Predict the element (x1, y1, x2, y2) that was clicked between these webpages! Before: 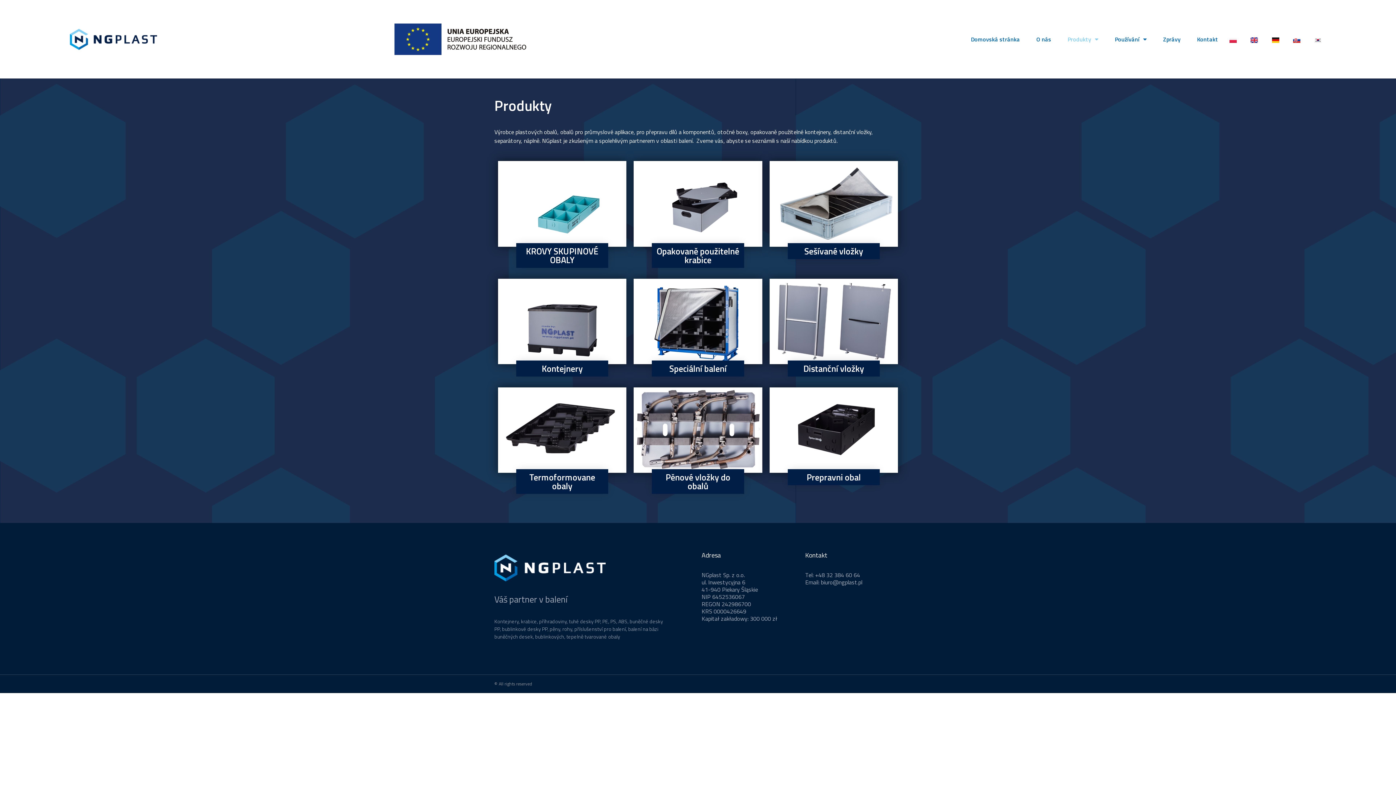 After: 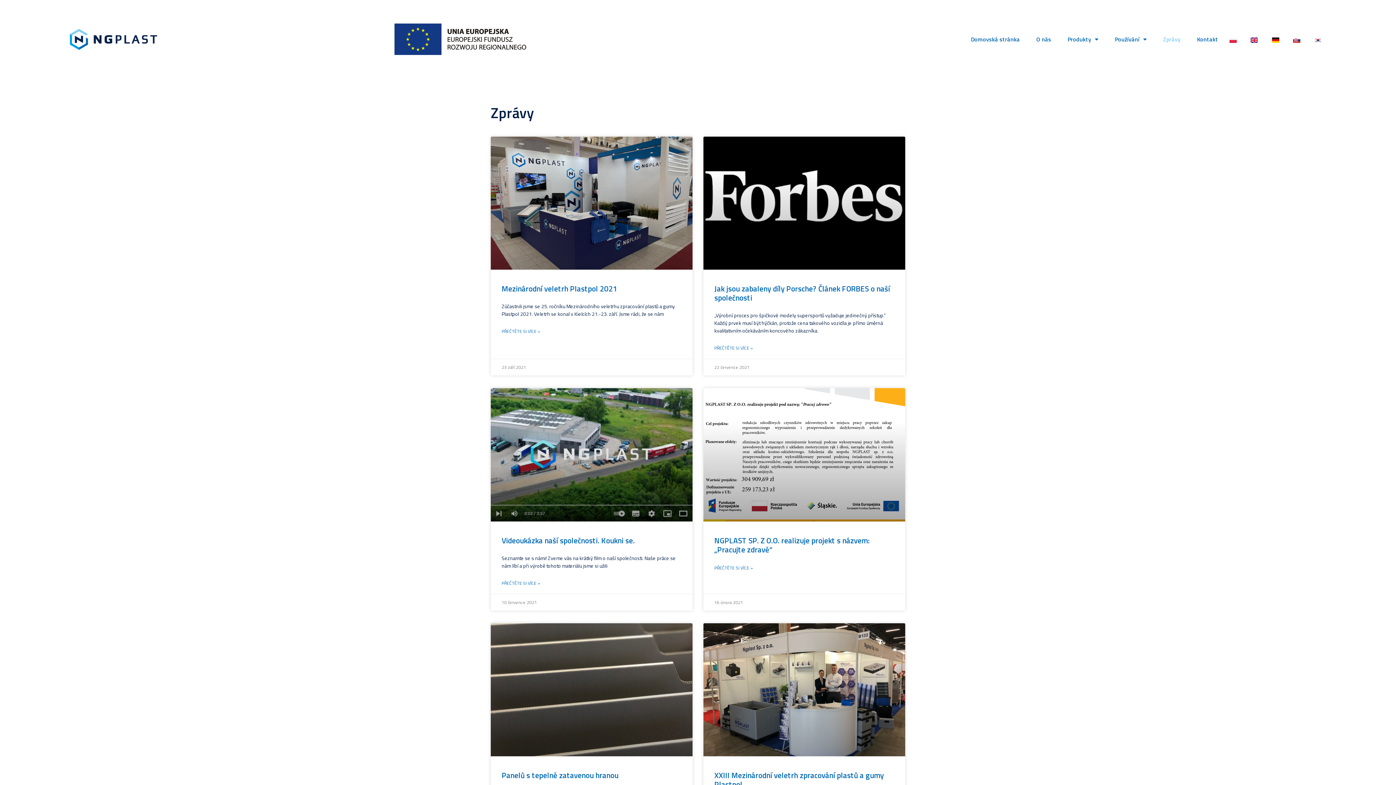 Action: bbox: (1156, 30, 1188, 47) label: Zprávy